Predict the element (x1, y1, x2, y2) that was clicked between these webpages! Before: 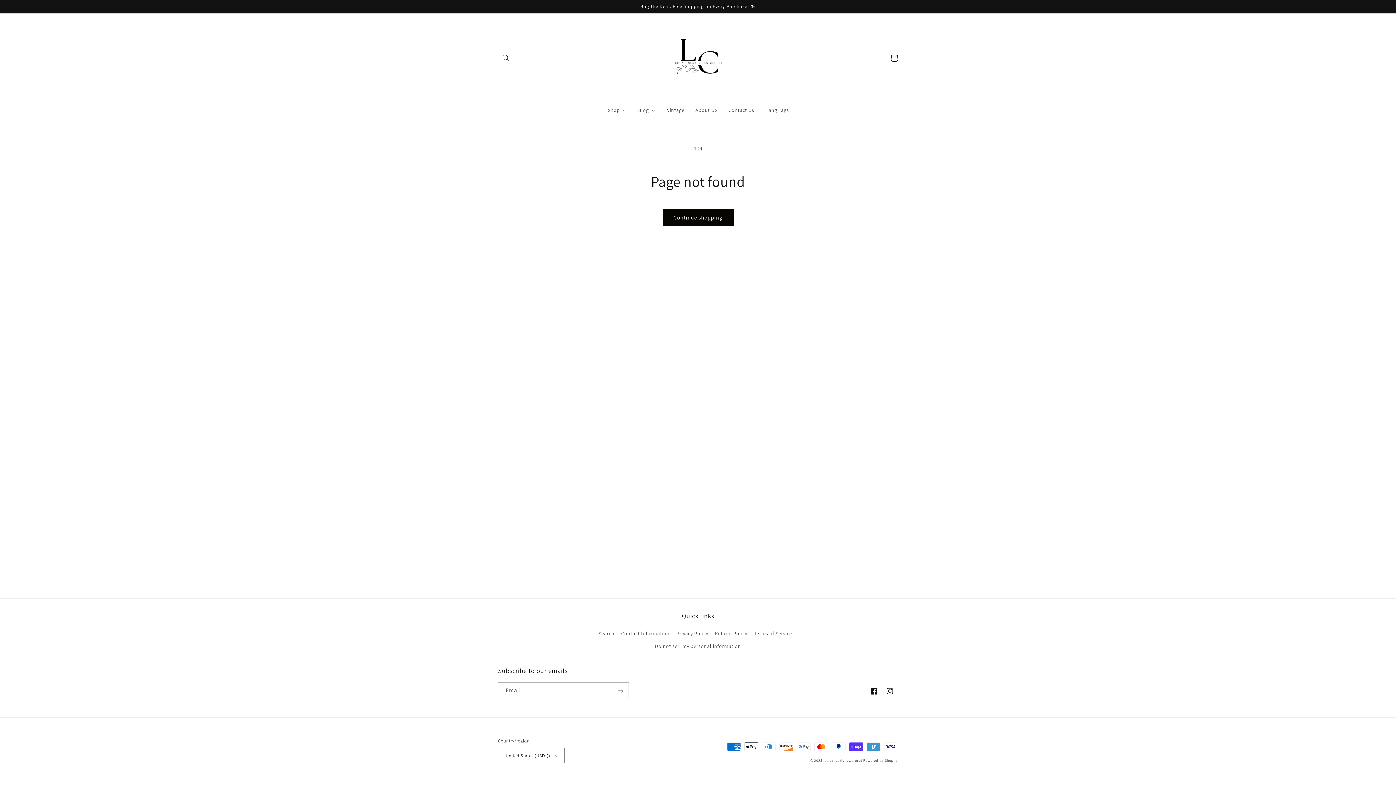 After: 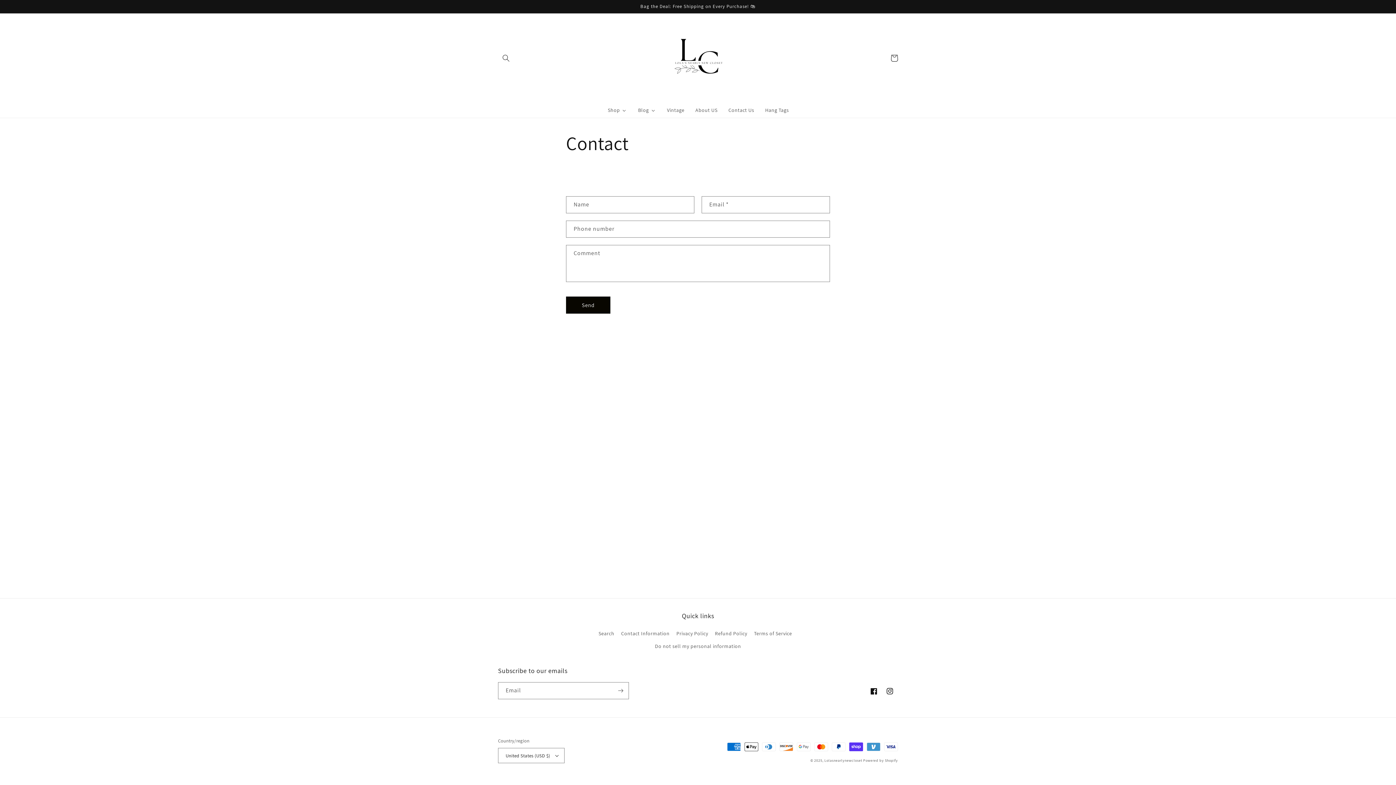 Action: bbox: (722, 102, 759, 117) label: Contact Us